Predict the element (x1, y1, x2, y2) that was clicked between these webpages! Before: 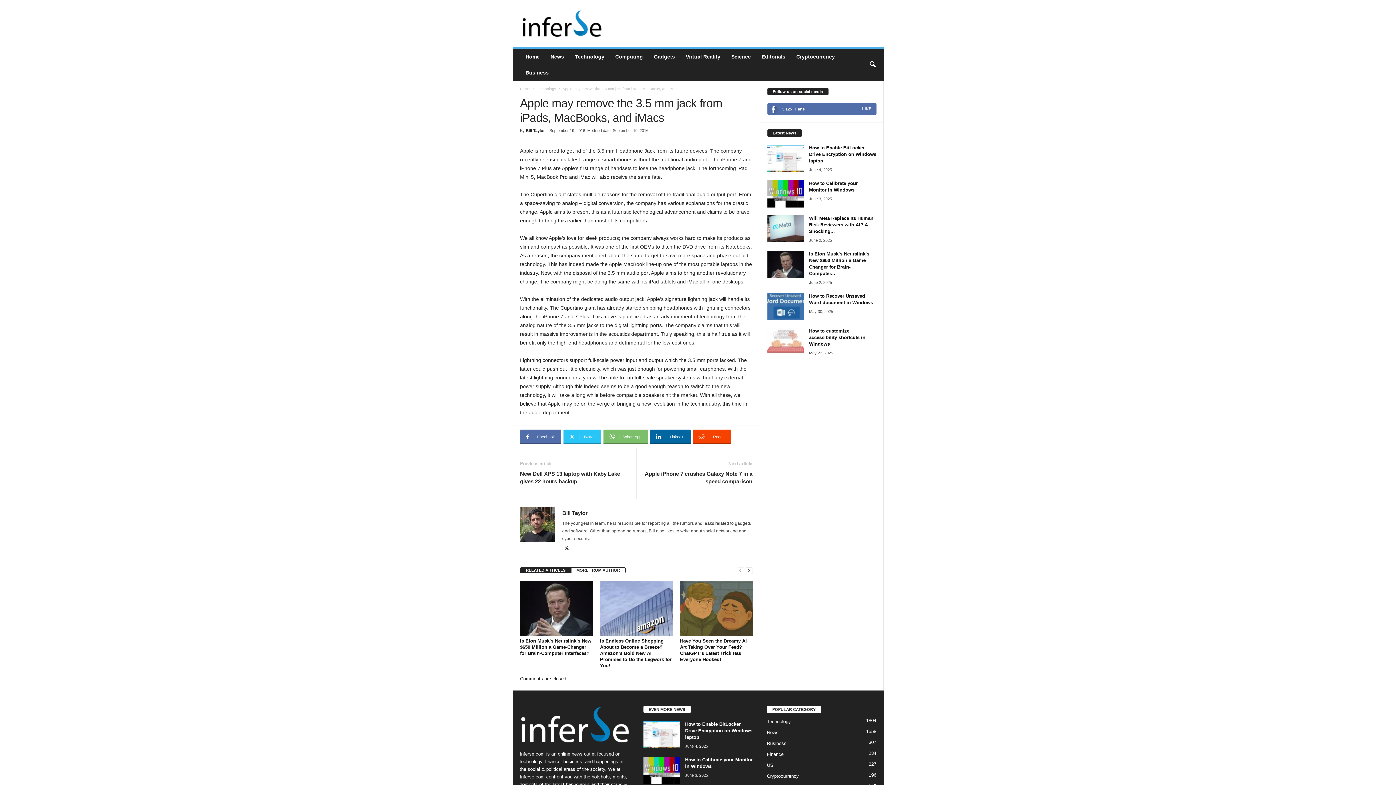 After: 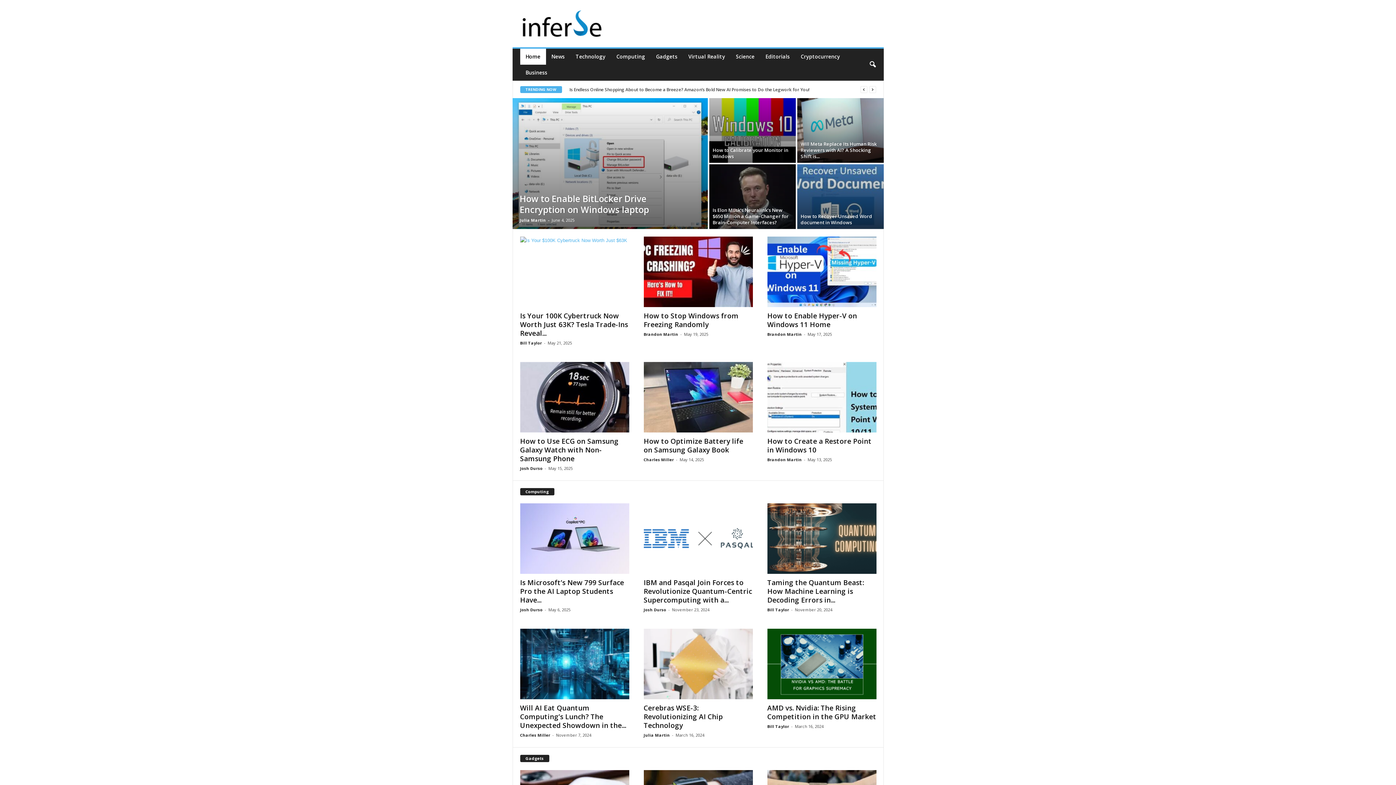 Action: bbox: (512, 2, 611, 44) label: Inferse.com